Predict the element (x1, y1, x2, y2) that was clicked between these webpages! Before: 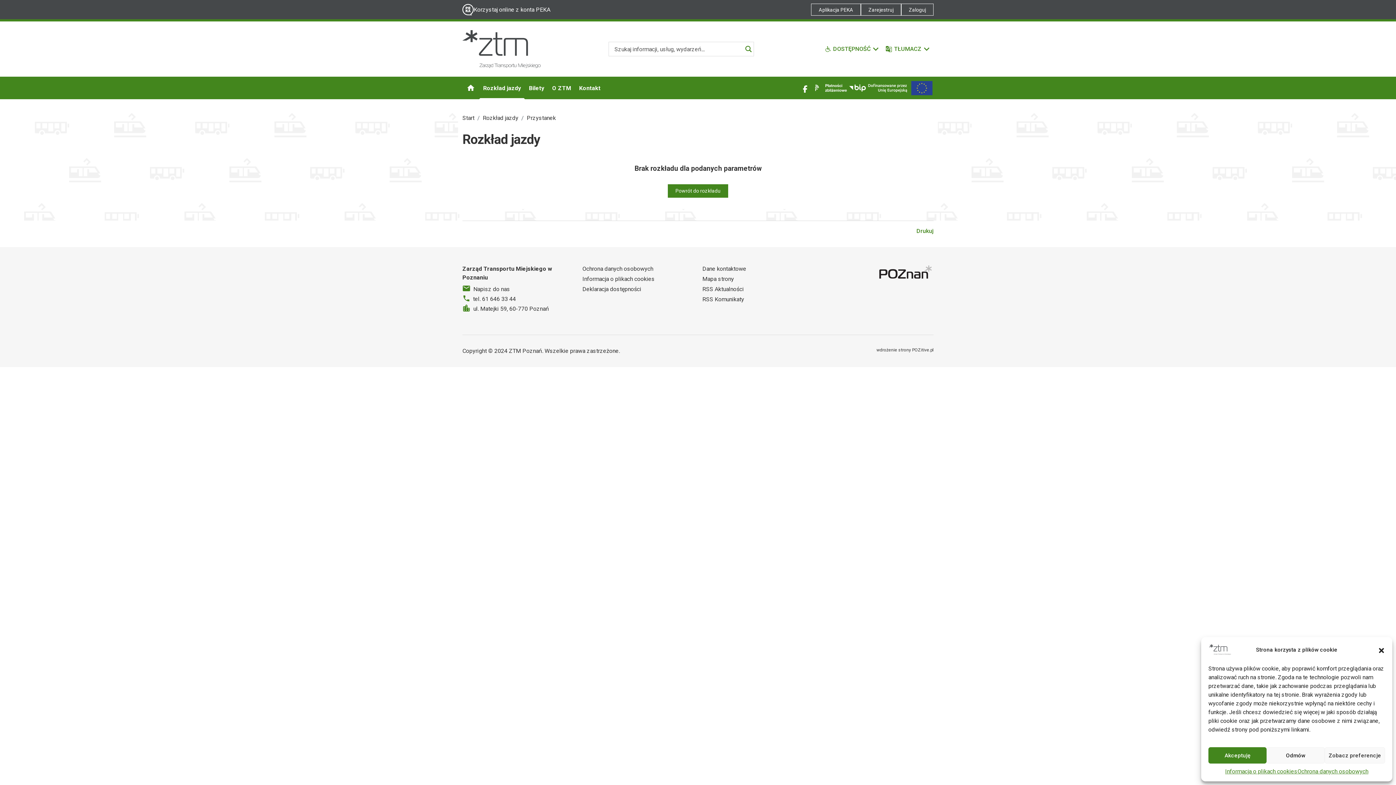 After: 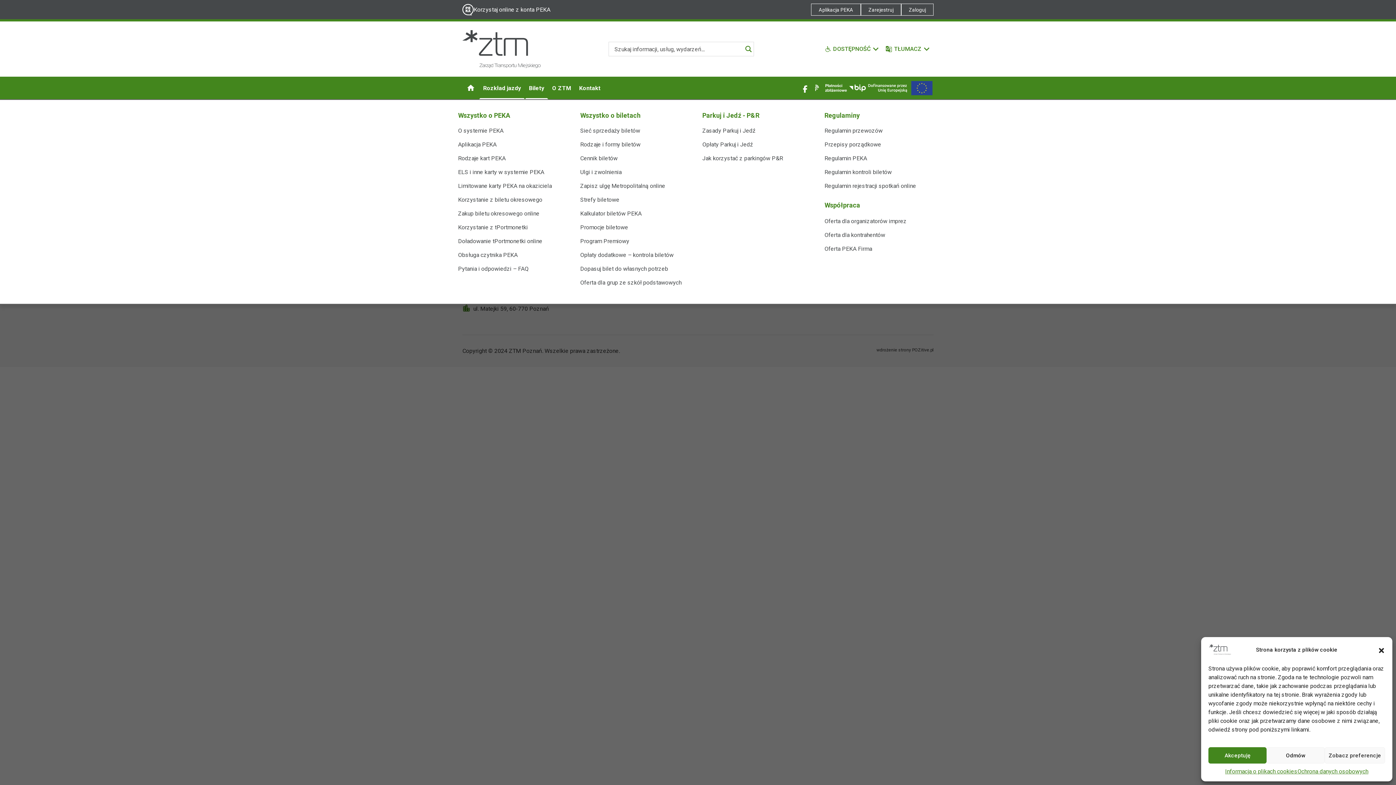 Action: bbox: (525, 76, 548, 99) label: Bilety